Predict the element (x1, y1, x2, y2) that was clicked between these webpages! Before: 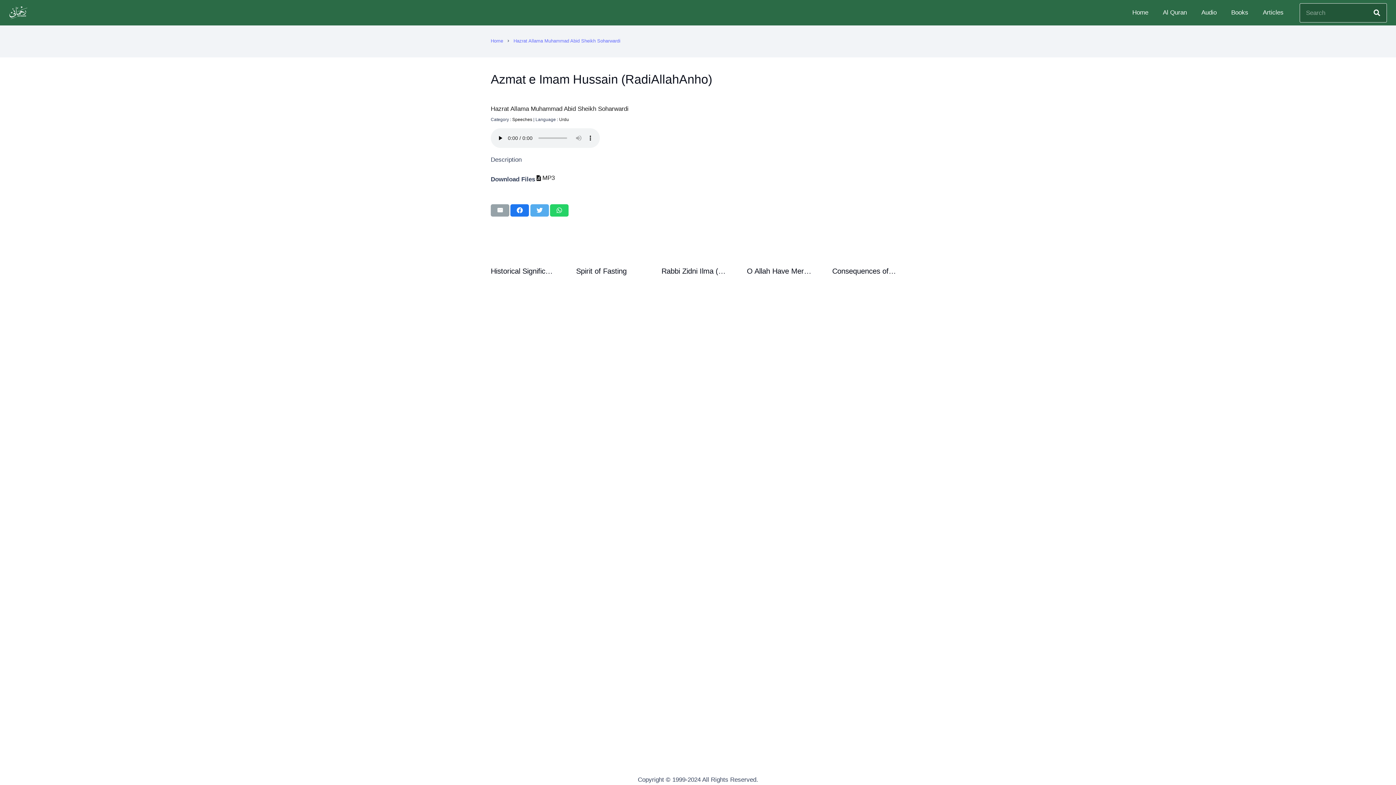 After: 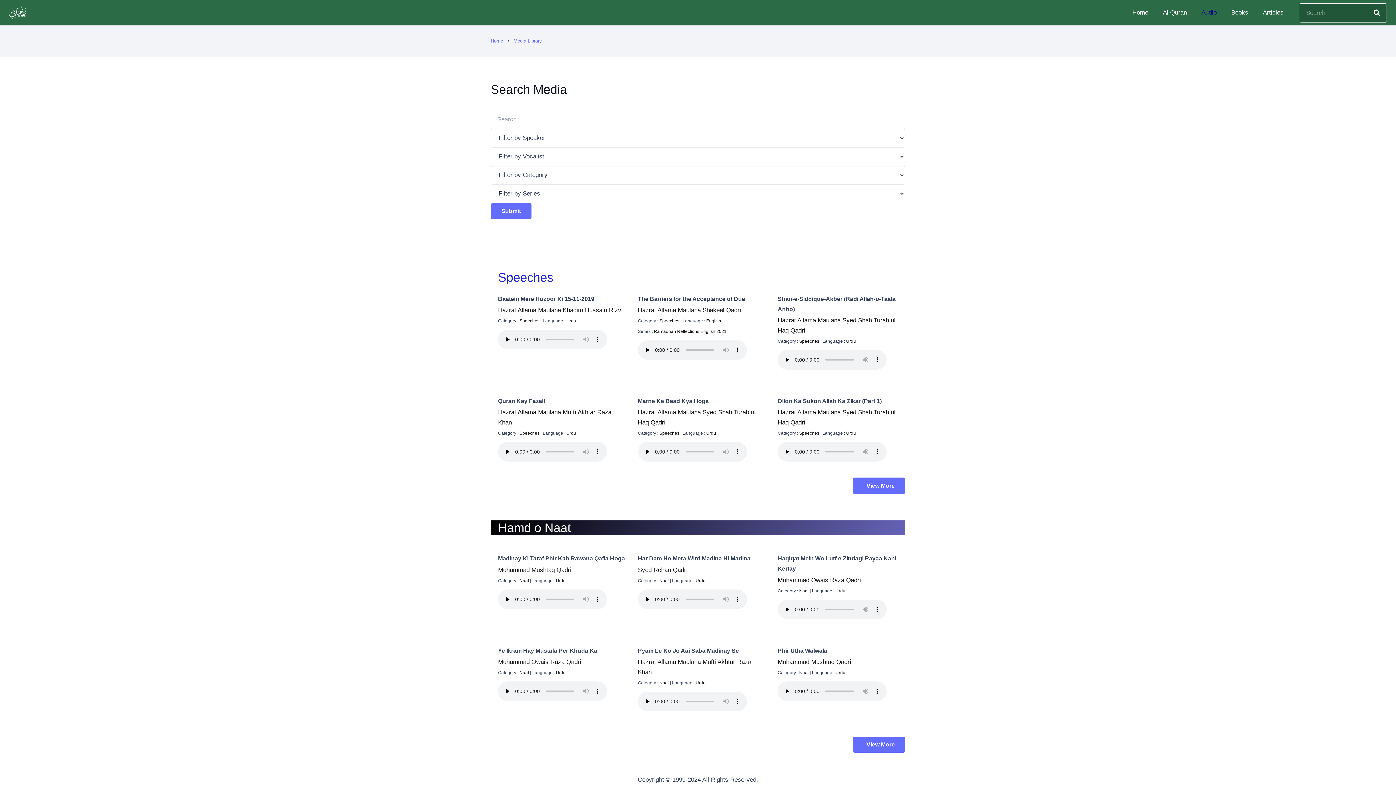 Action: label: Audio bbox: (1194, 0, 1224, 25)